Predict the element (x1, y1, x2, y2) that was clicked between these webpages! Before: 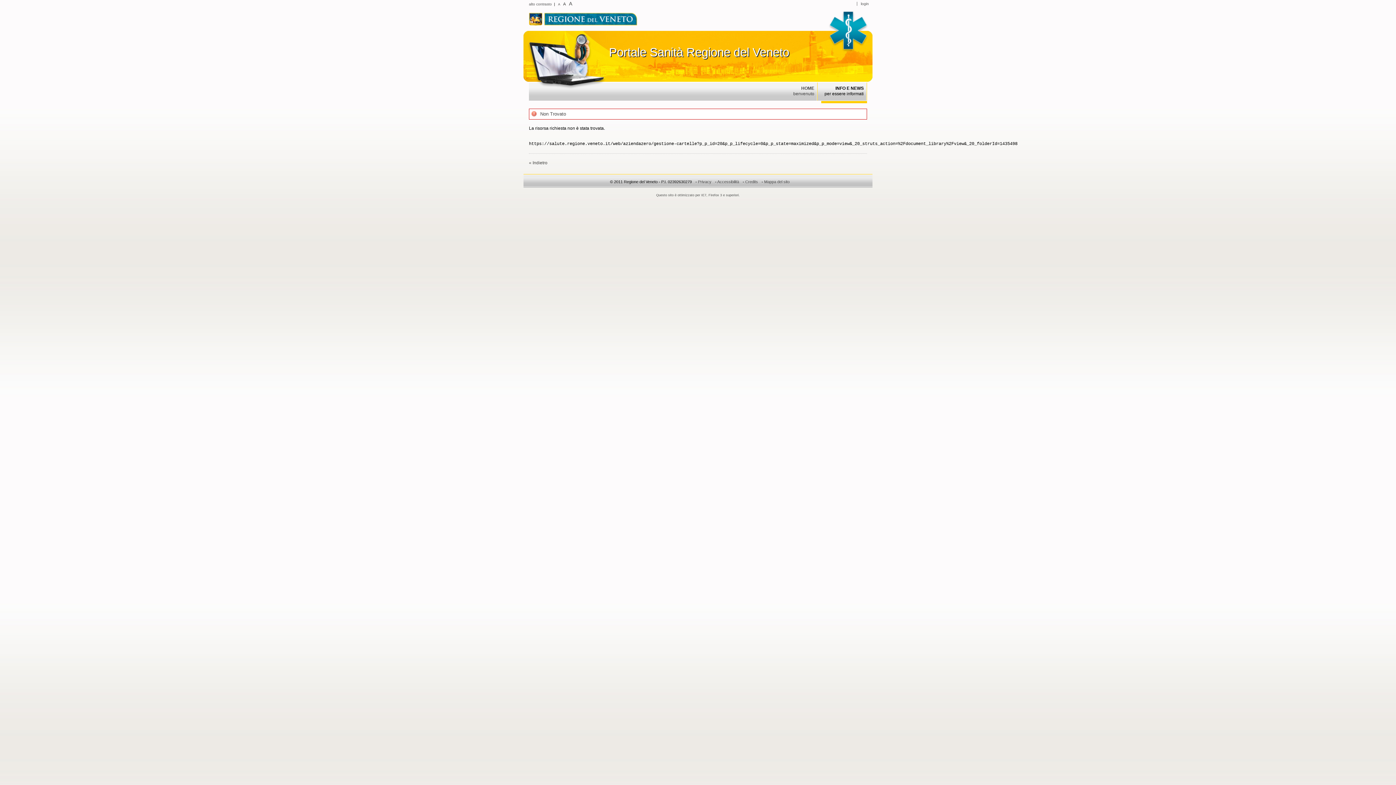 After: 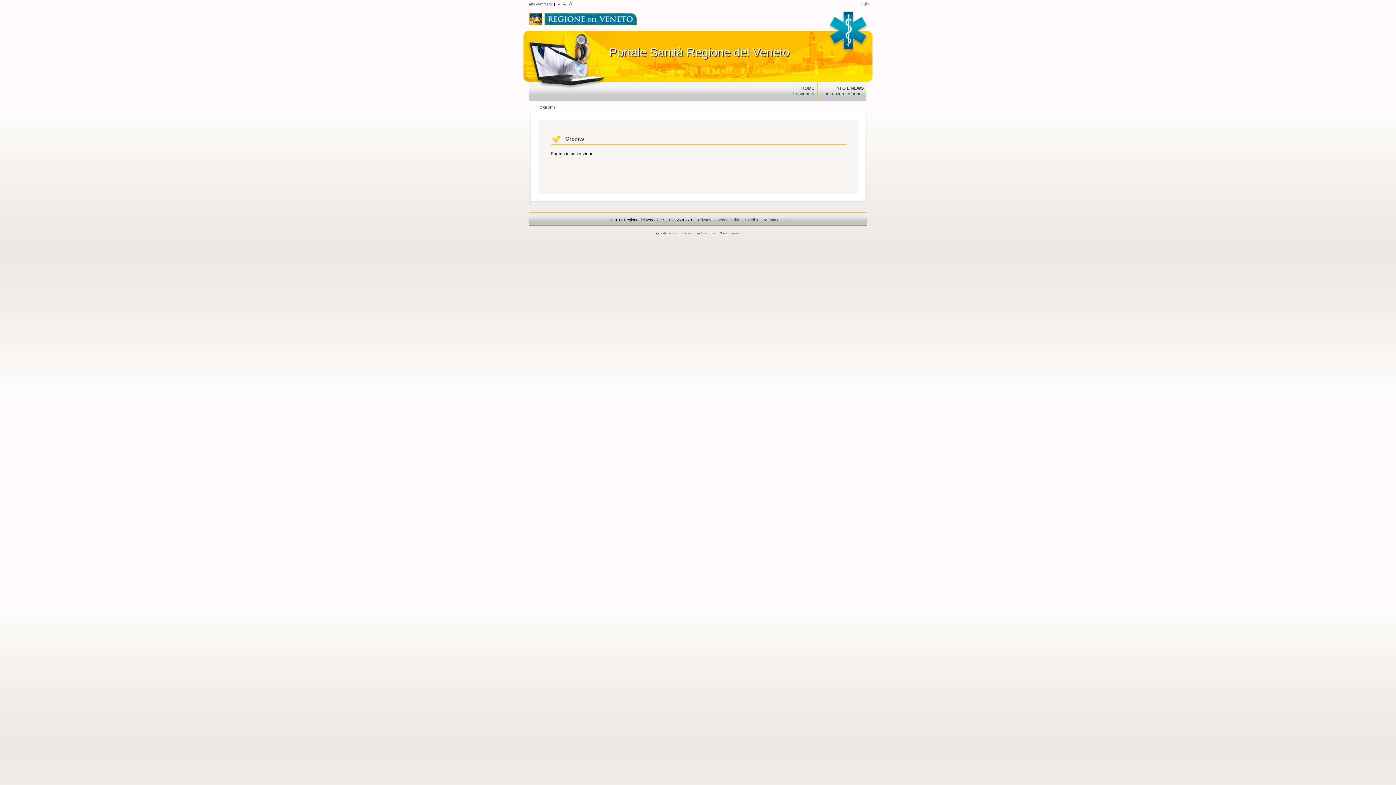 Action: label: Credits bbox: (745, 179, 758, 184)